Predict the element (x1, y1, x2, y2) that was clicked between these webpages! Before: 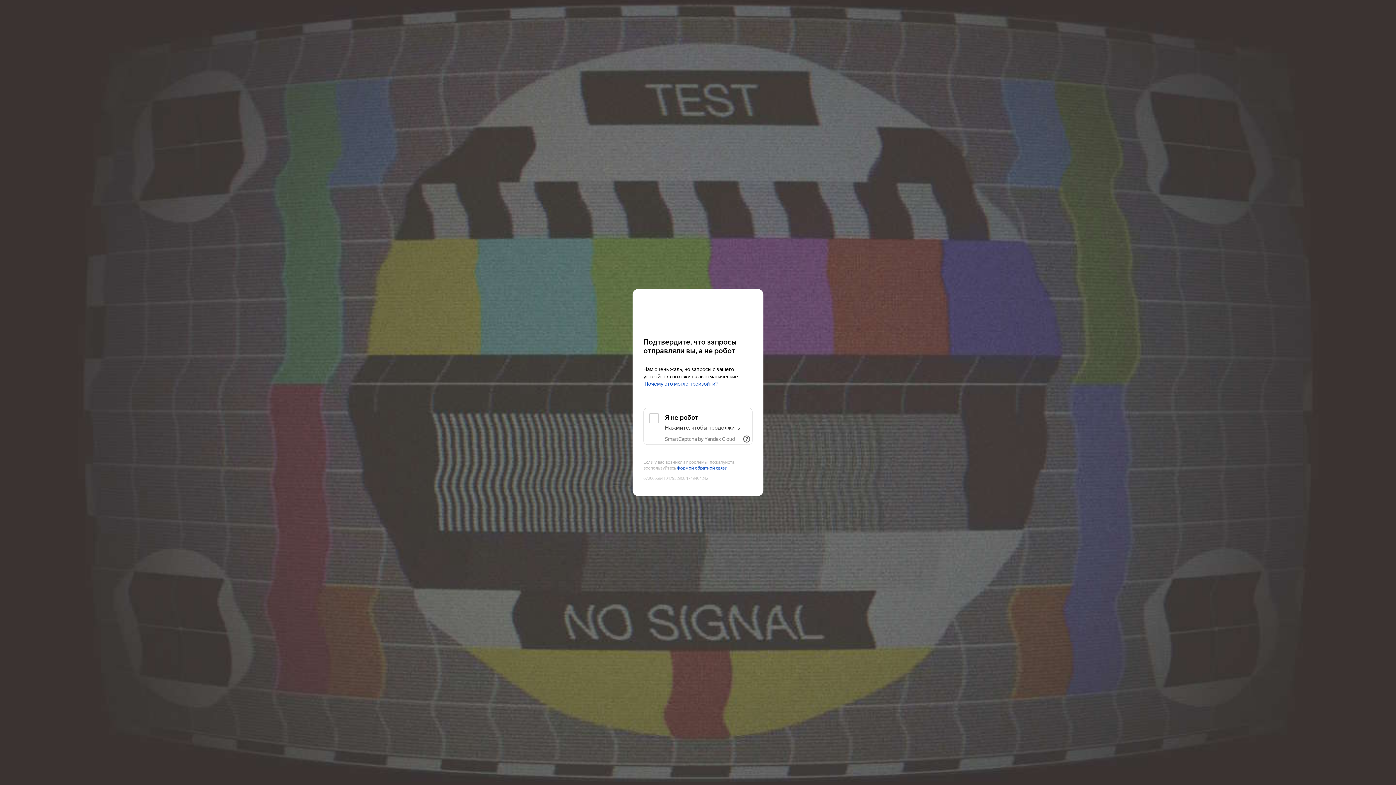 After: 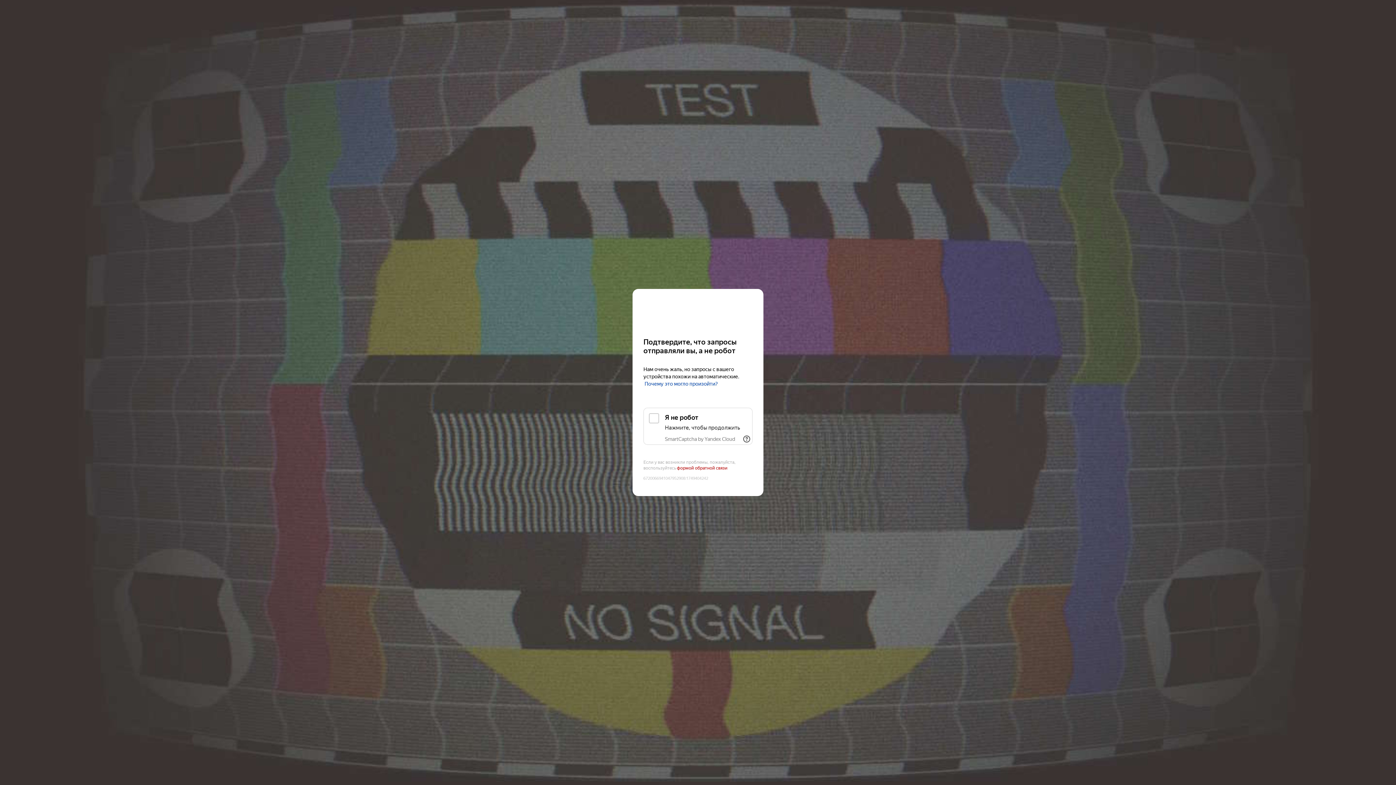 Action: bbox: (677, 465, 727, 471) label: формой обратной связи